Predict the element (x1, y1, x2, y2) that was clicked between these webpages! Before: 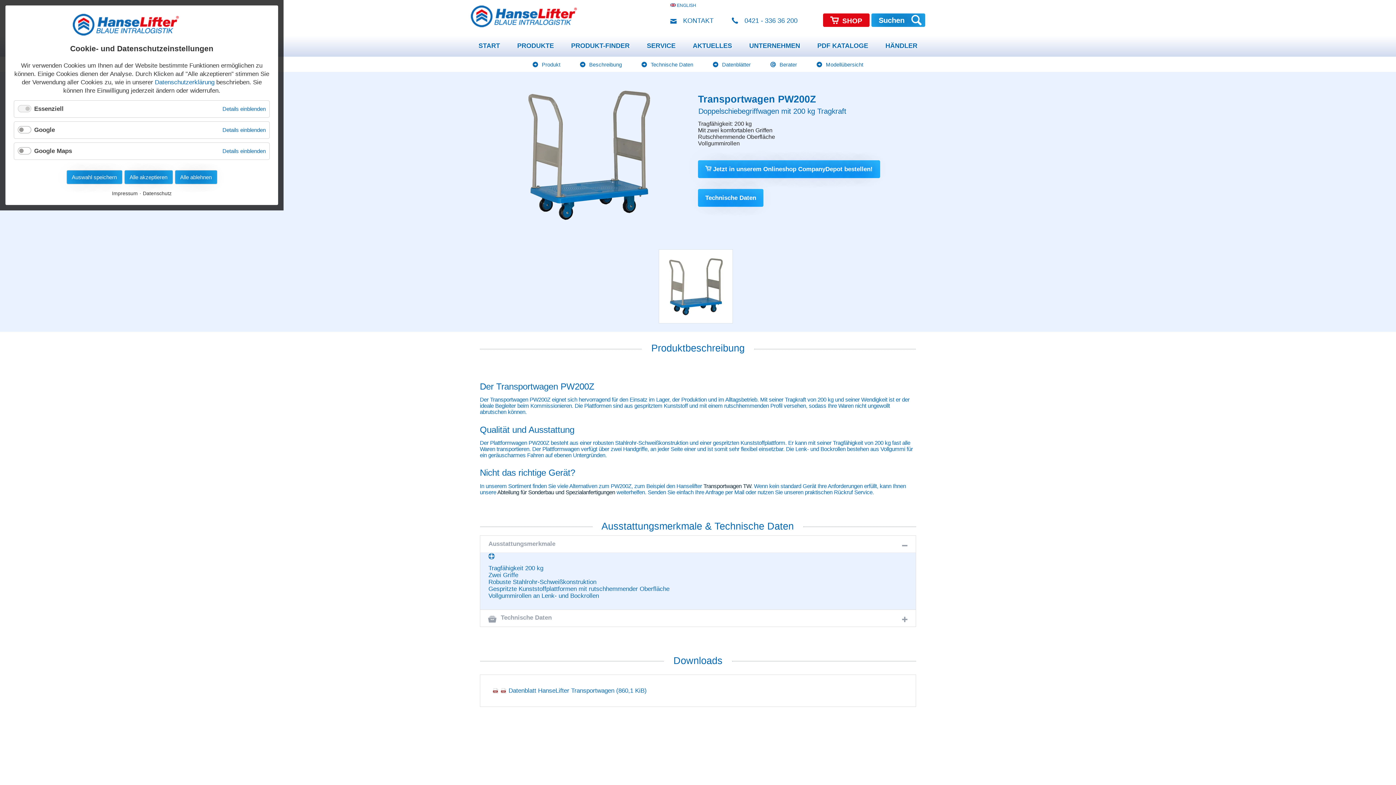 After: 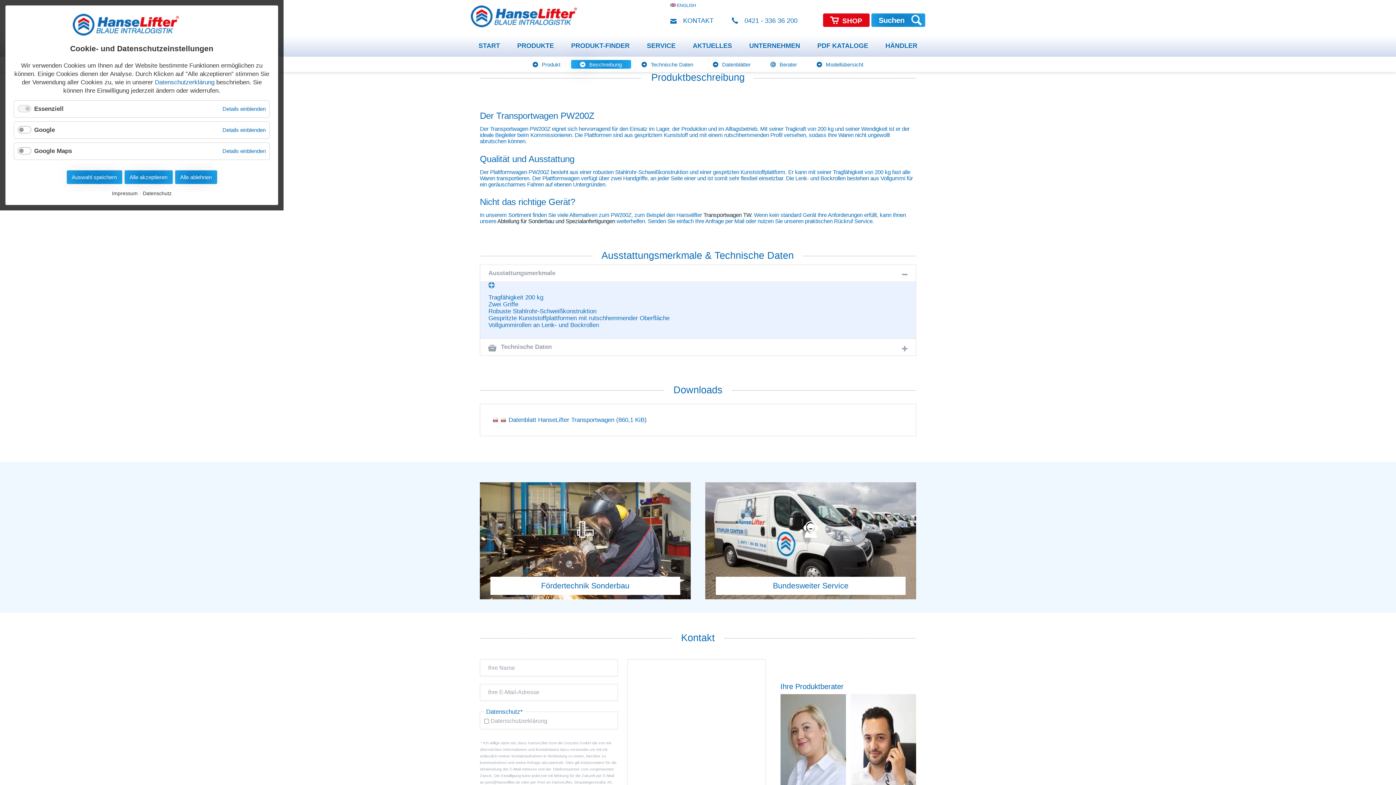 Action: bbox: (571, 59, 631, 68) label: Beschreibung